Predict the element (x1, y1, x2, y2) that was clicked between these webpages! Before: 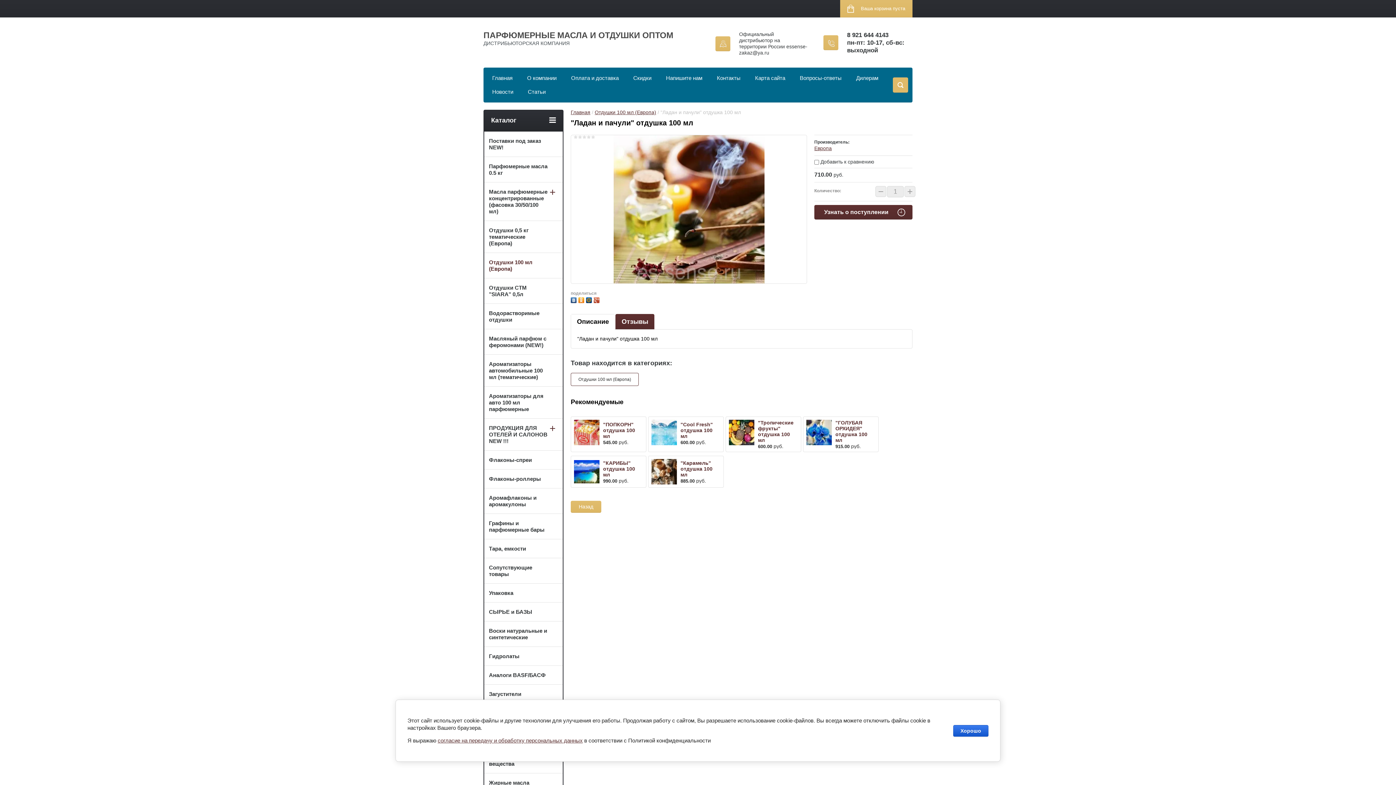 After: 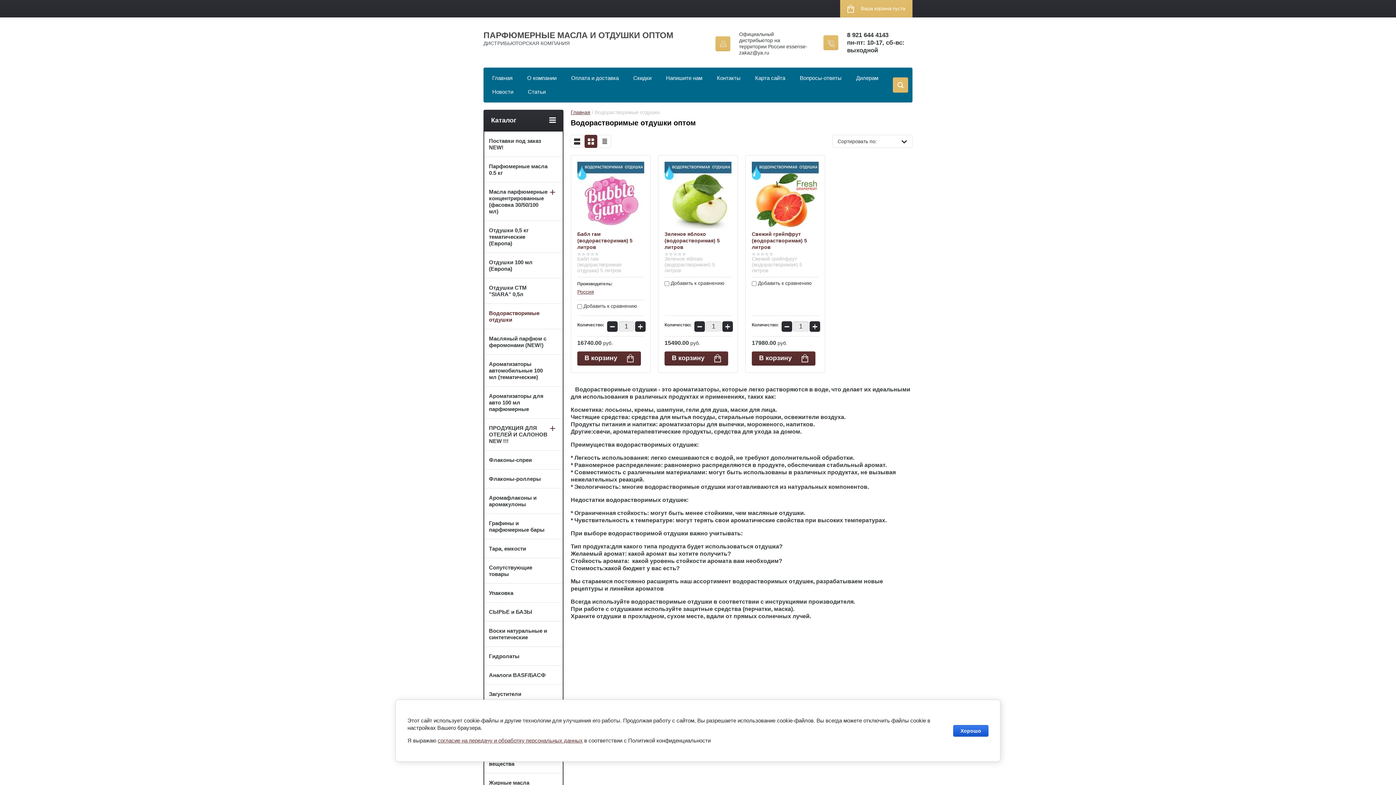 Action: bbox: (484, 304, 562, 329) label: Водорастворимые отдушки